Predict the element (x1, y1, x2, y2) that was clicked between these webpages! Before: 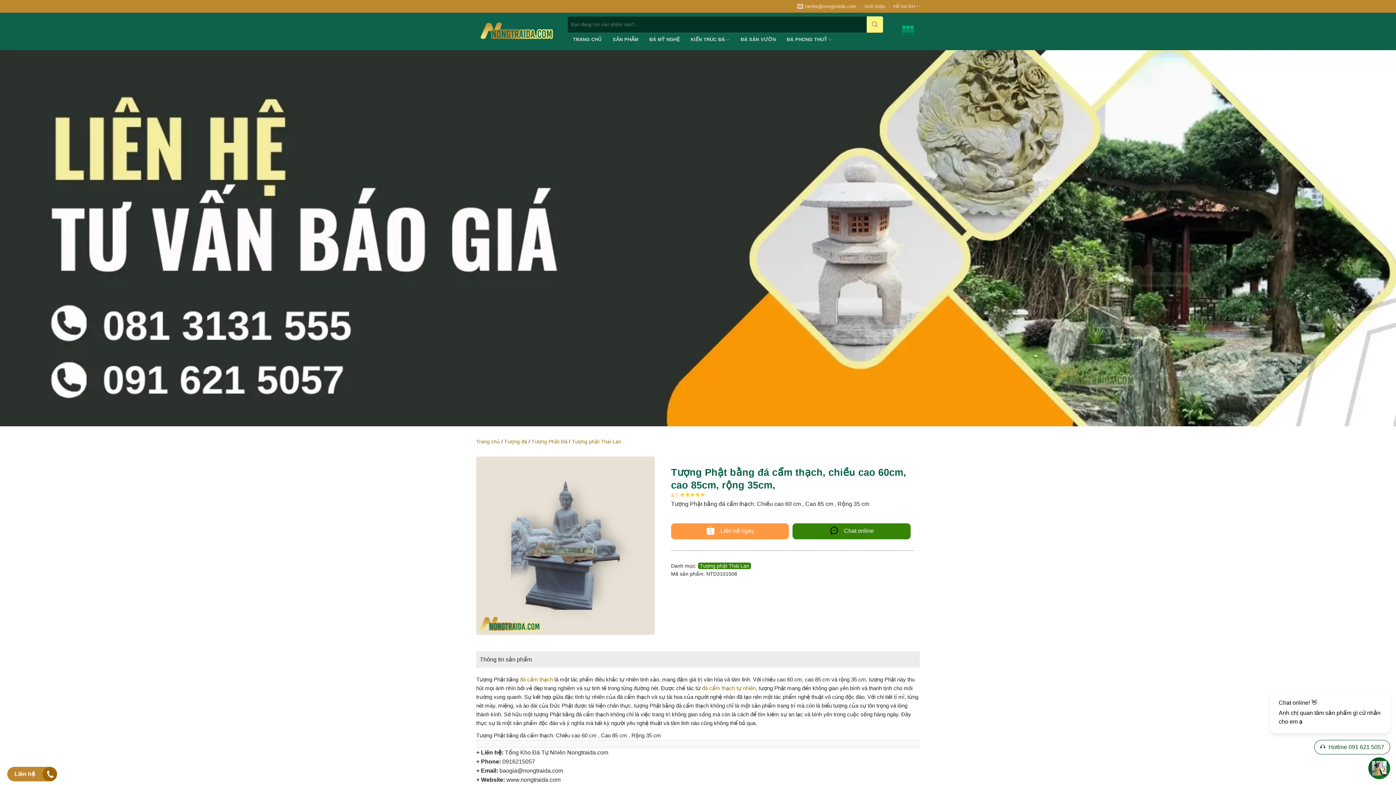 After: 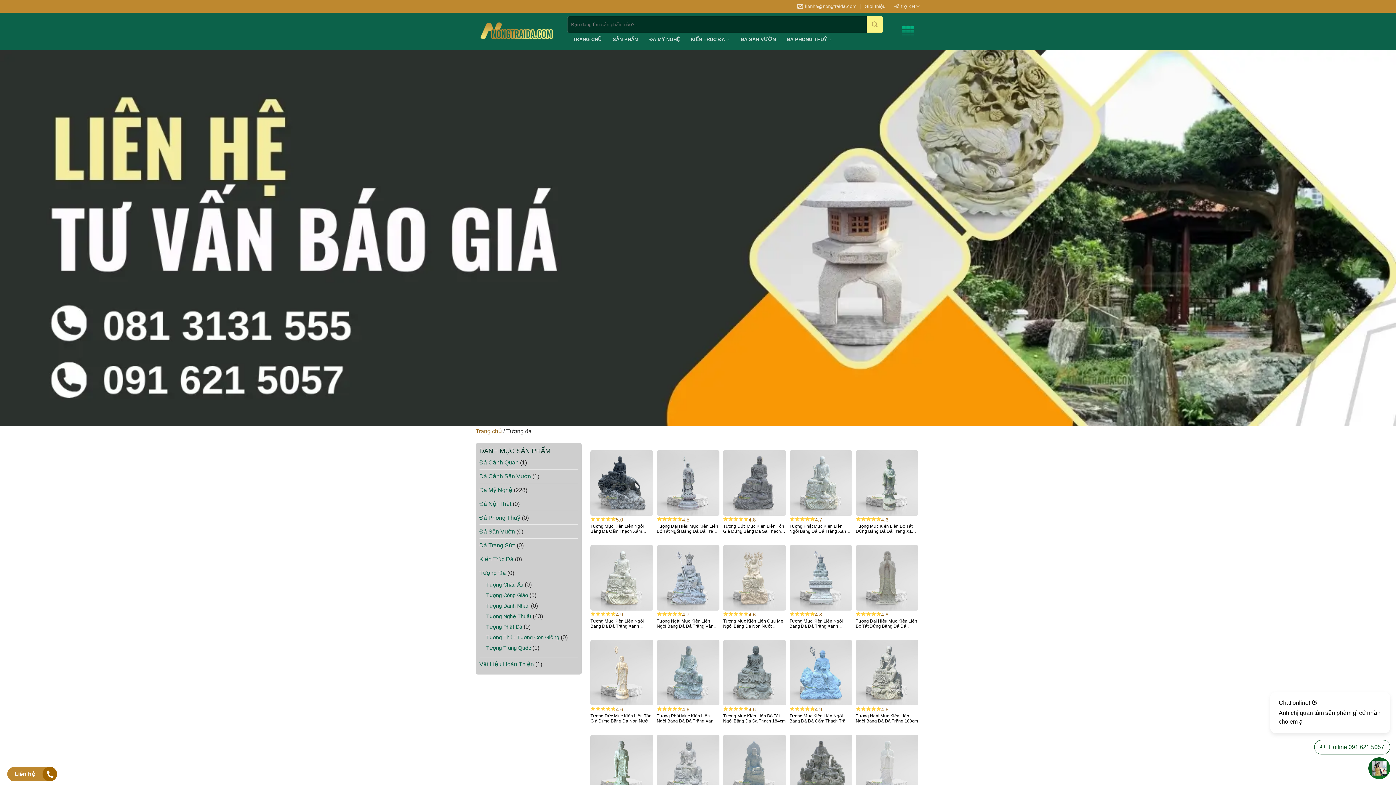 Action: label: Tượng đá bbox: (504, 438, 527, 444)